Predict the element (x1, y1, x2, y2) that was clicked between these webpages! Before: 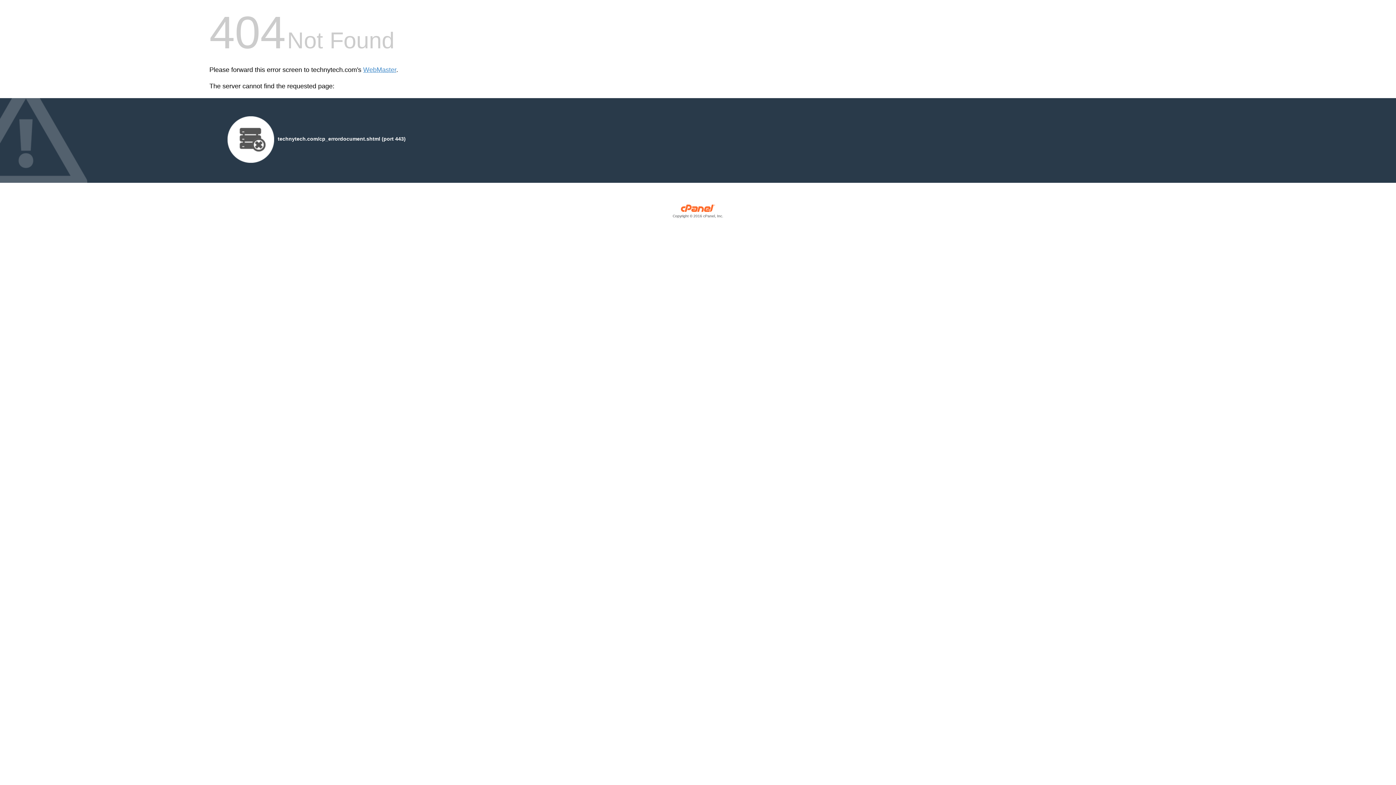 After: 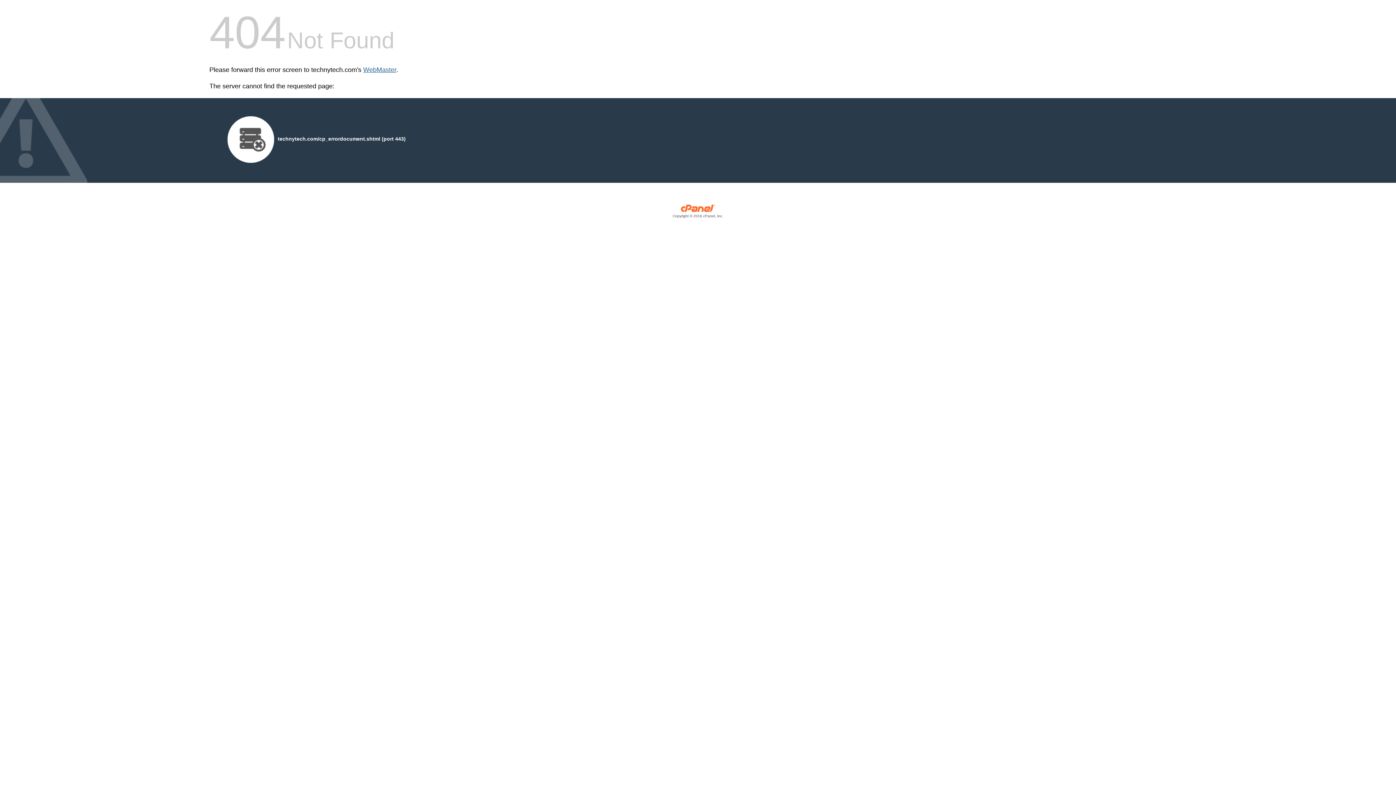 Action: bbox: (363, 66, 396, 73) label: WebMaster